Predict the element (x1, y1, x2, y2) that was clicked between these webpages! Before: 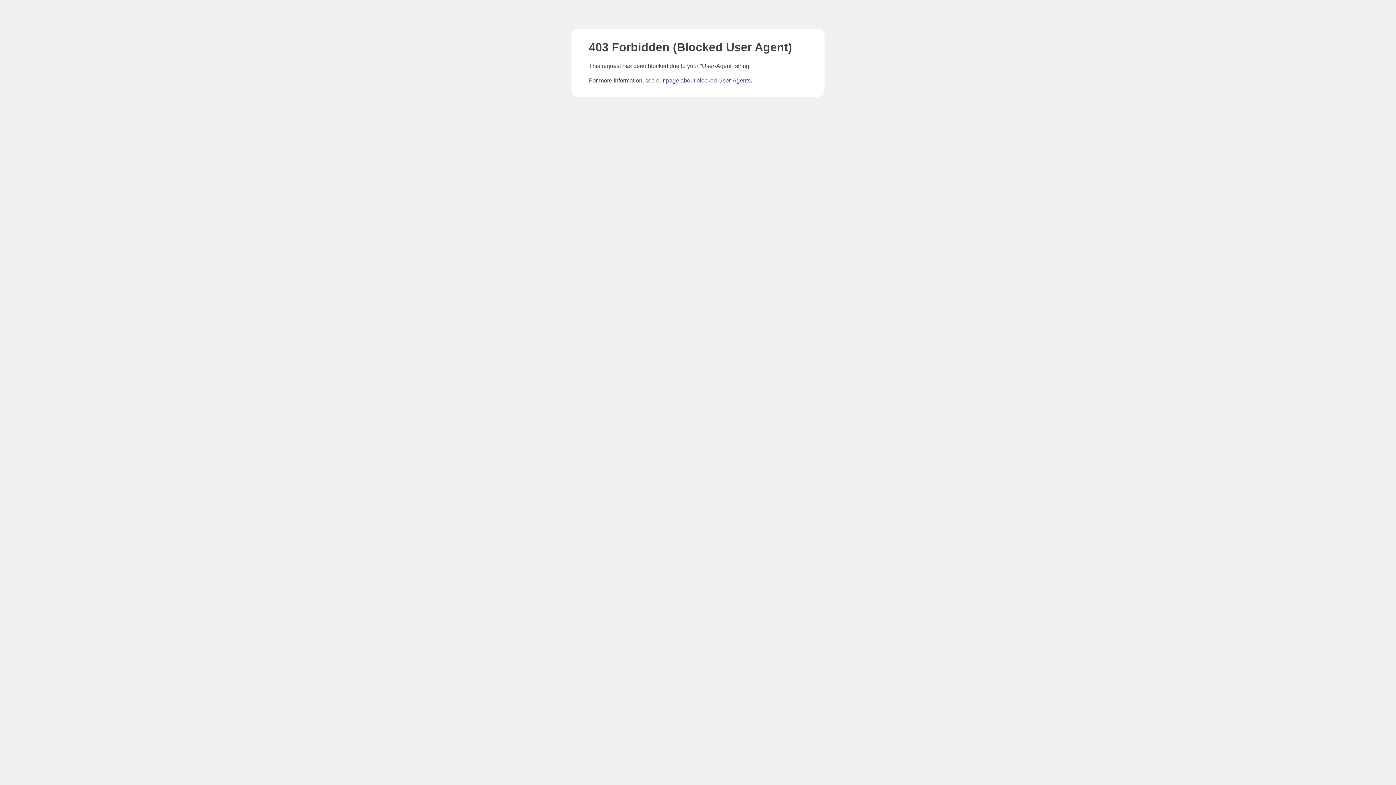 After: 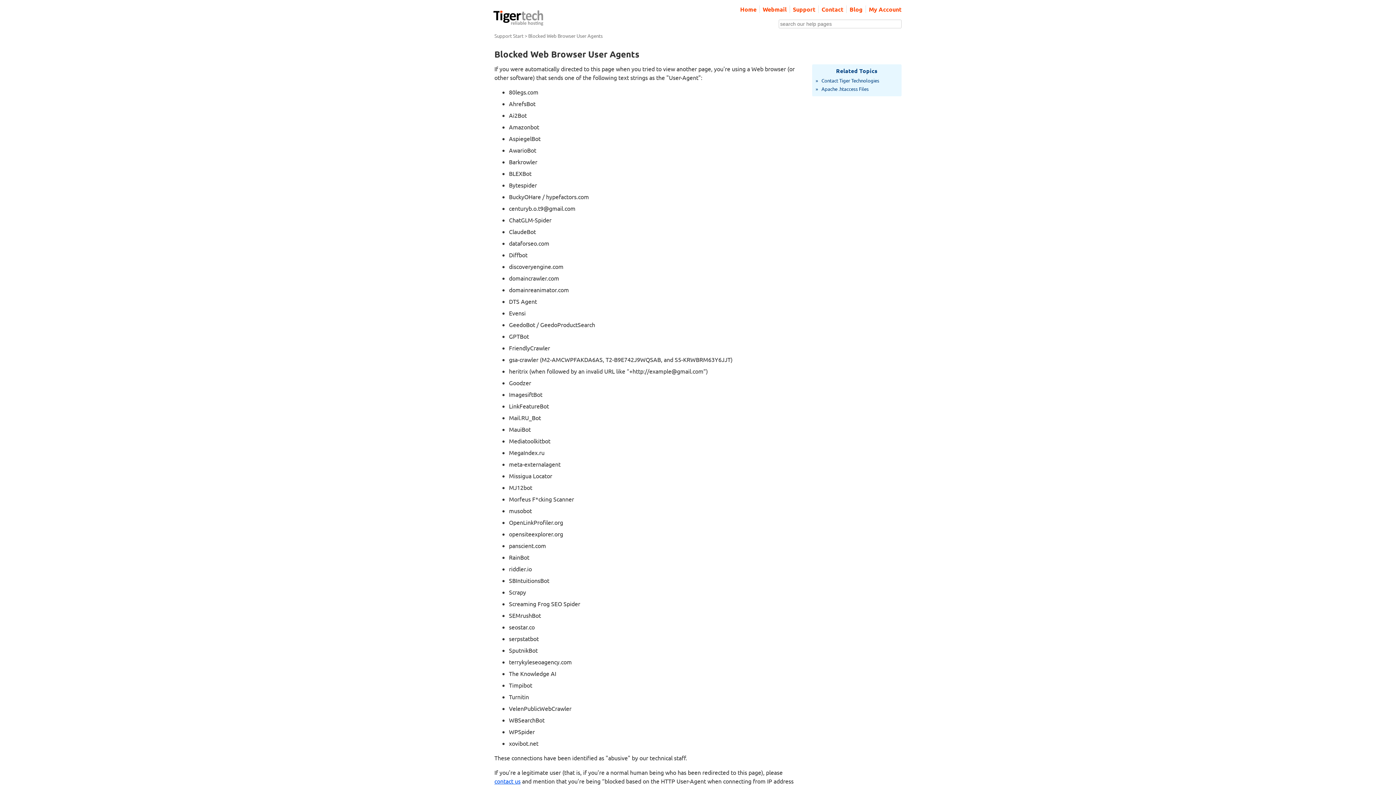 Action: bbox: (666, 77, 750, 83) label: page about blocked User-Agents